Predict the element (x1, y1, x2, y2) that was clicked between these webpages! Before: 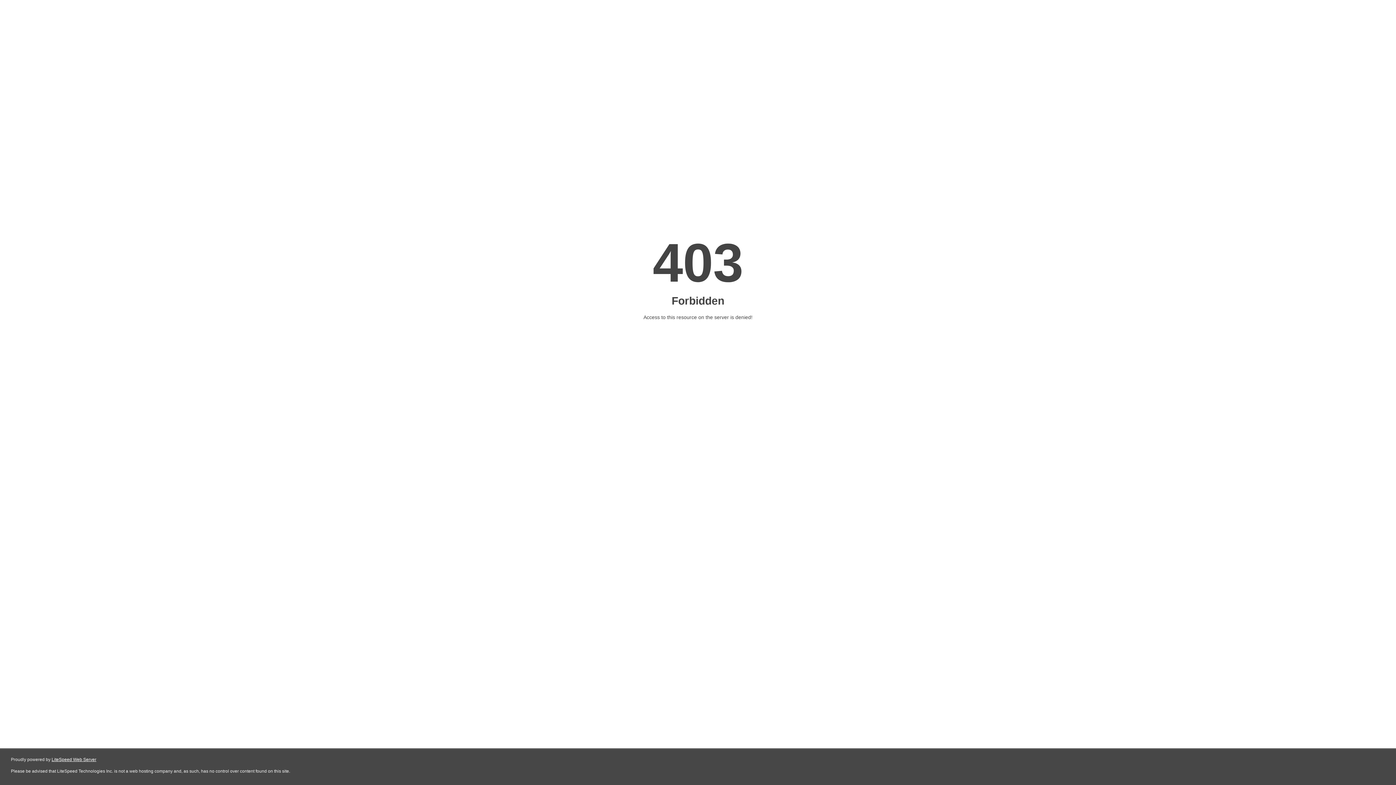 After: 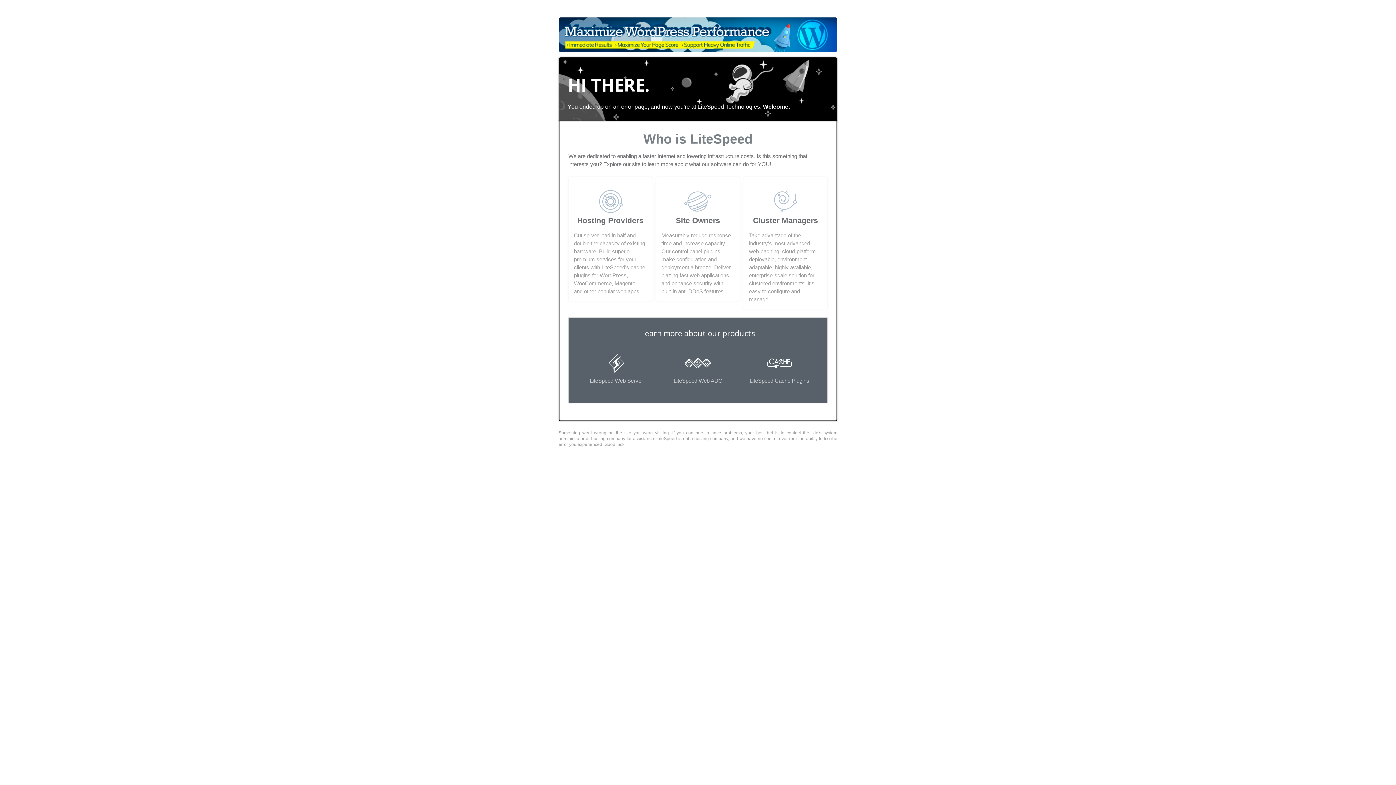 Action: bbox: (51, 757, 96, 762) label: LiteSpeed Web Server